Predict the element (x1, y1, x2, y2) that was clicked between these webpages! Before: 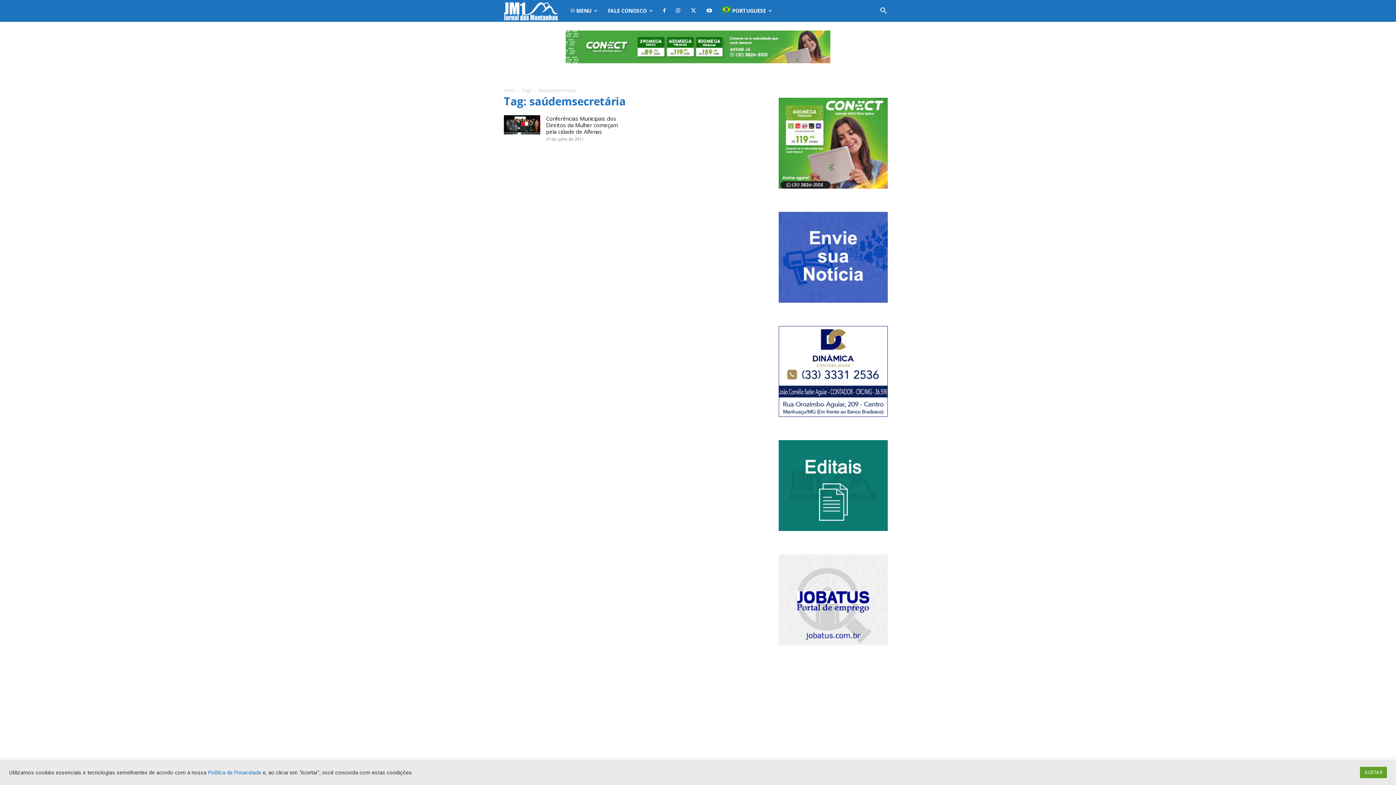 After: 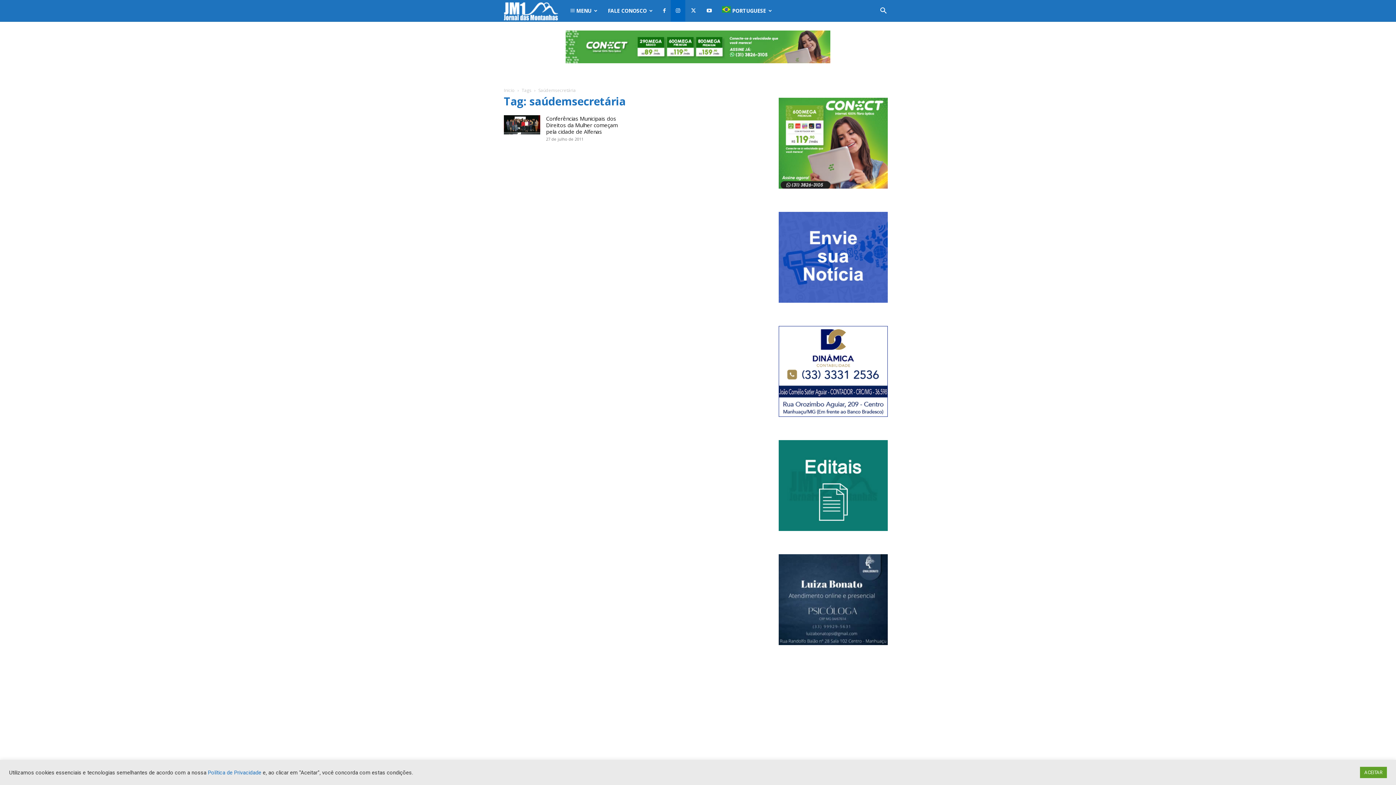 Action: bbox: (670, 0, 685, 21)